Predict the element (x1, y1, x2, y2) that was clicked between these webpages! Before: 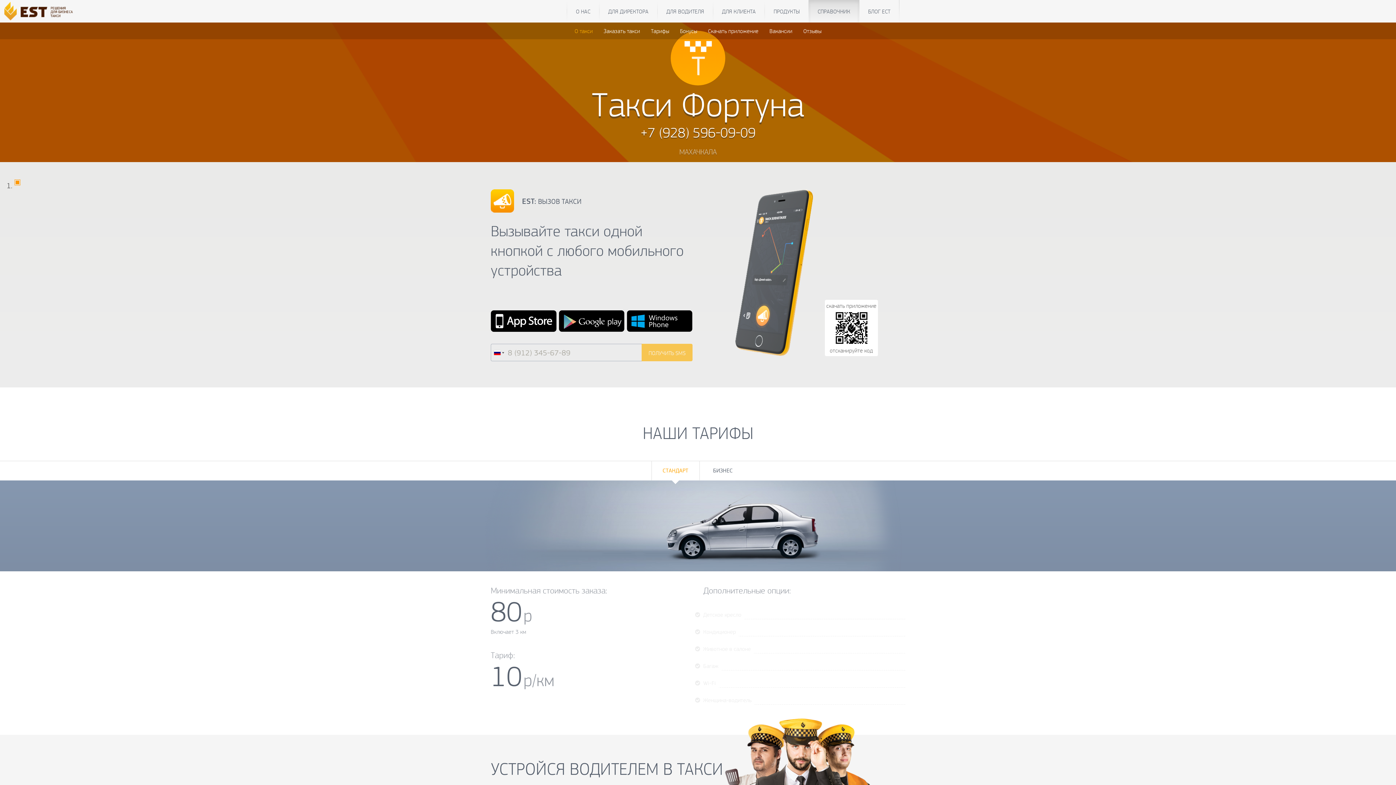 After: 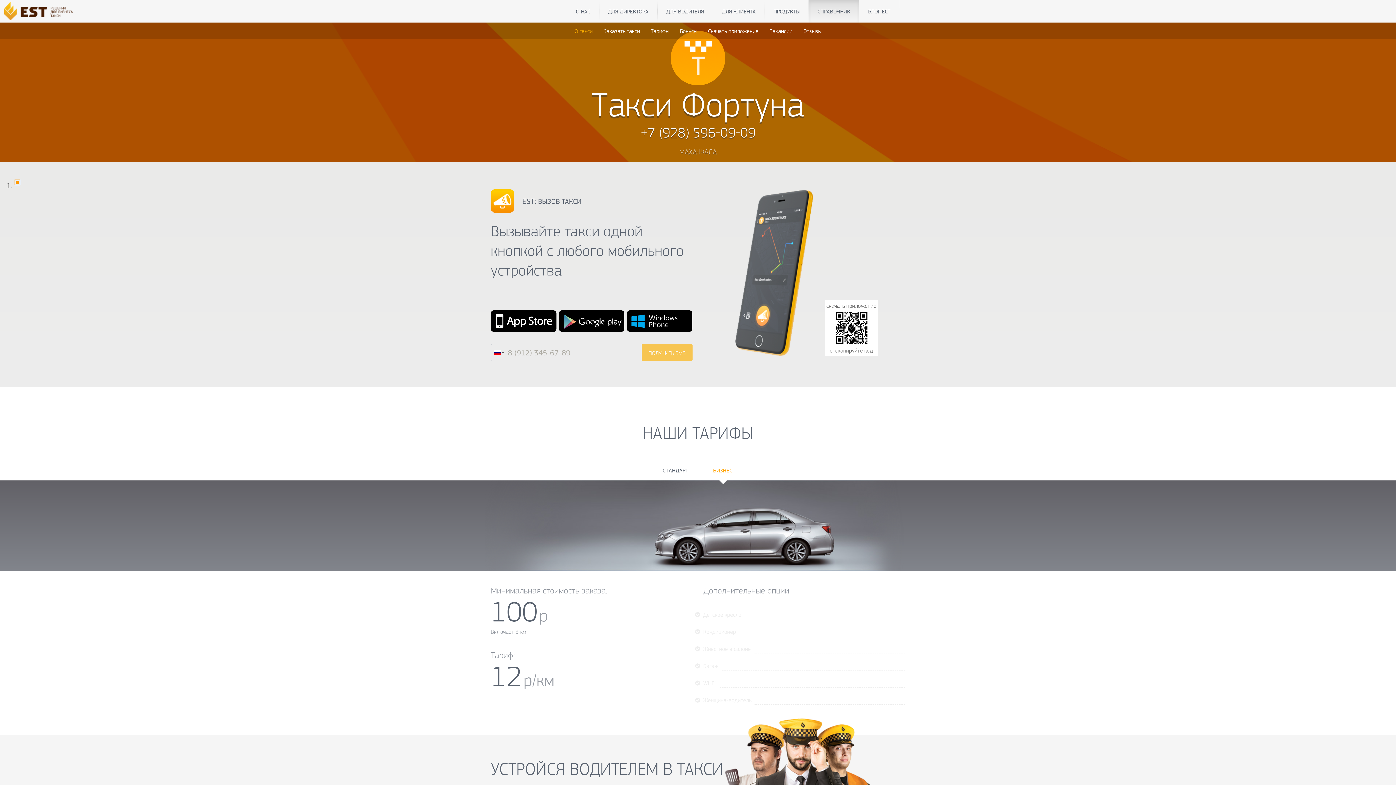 Action: bbox: (702, 461, 744, 480) label: БИЗНЕС